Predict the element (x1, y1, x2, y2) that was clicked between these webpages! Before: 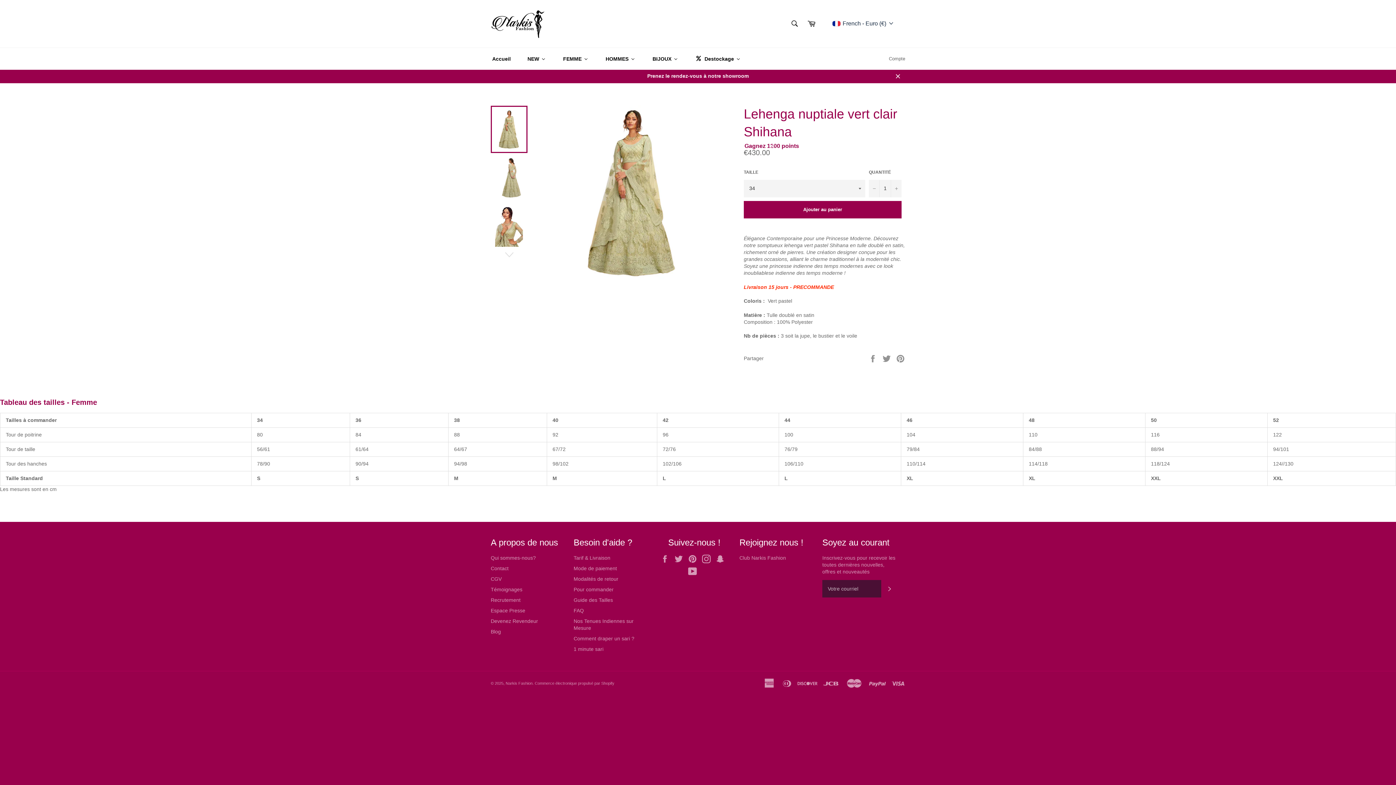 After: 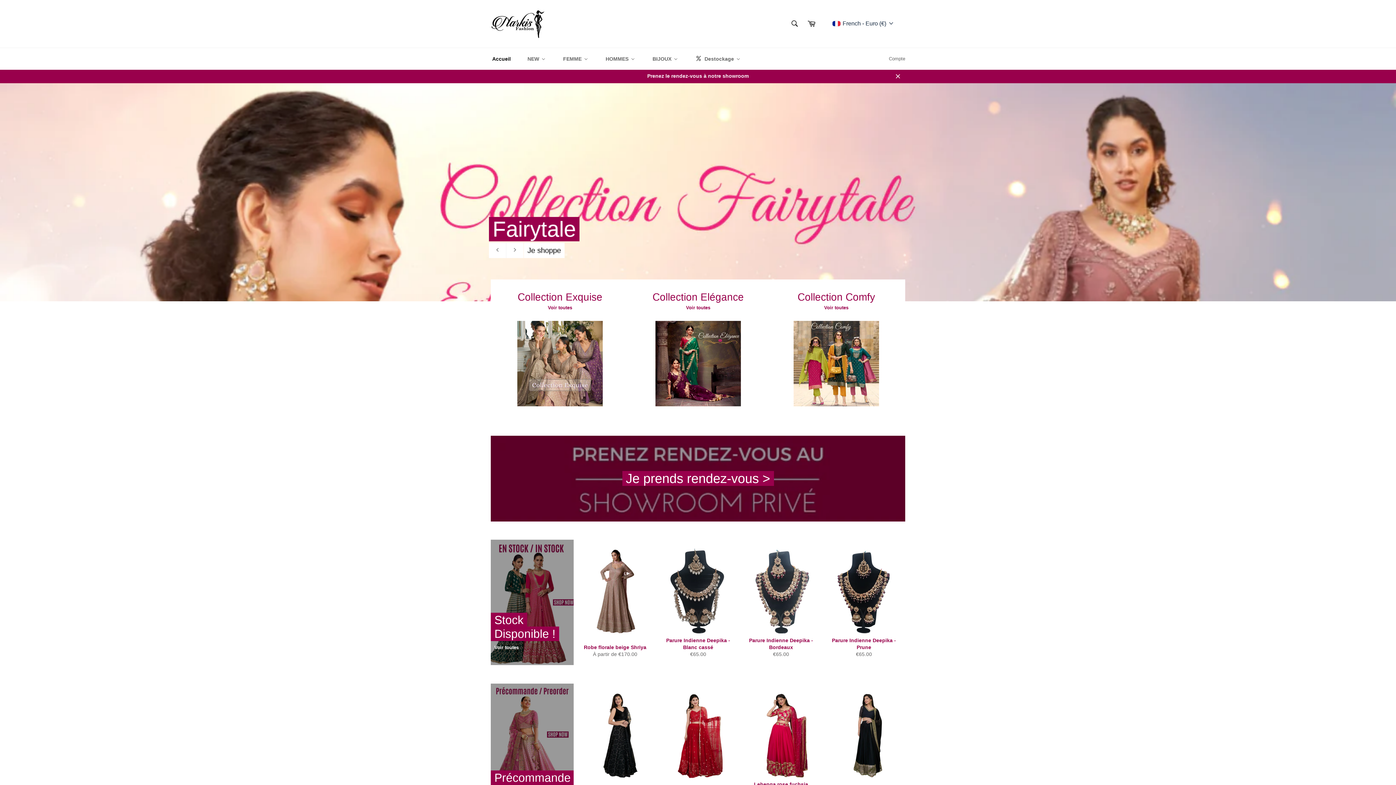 Action: label: Narkis Fashion bbox: (505, 675, 532, 679)